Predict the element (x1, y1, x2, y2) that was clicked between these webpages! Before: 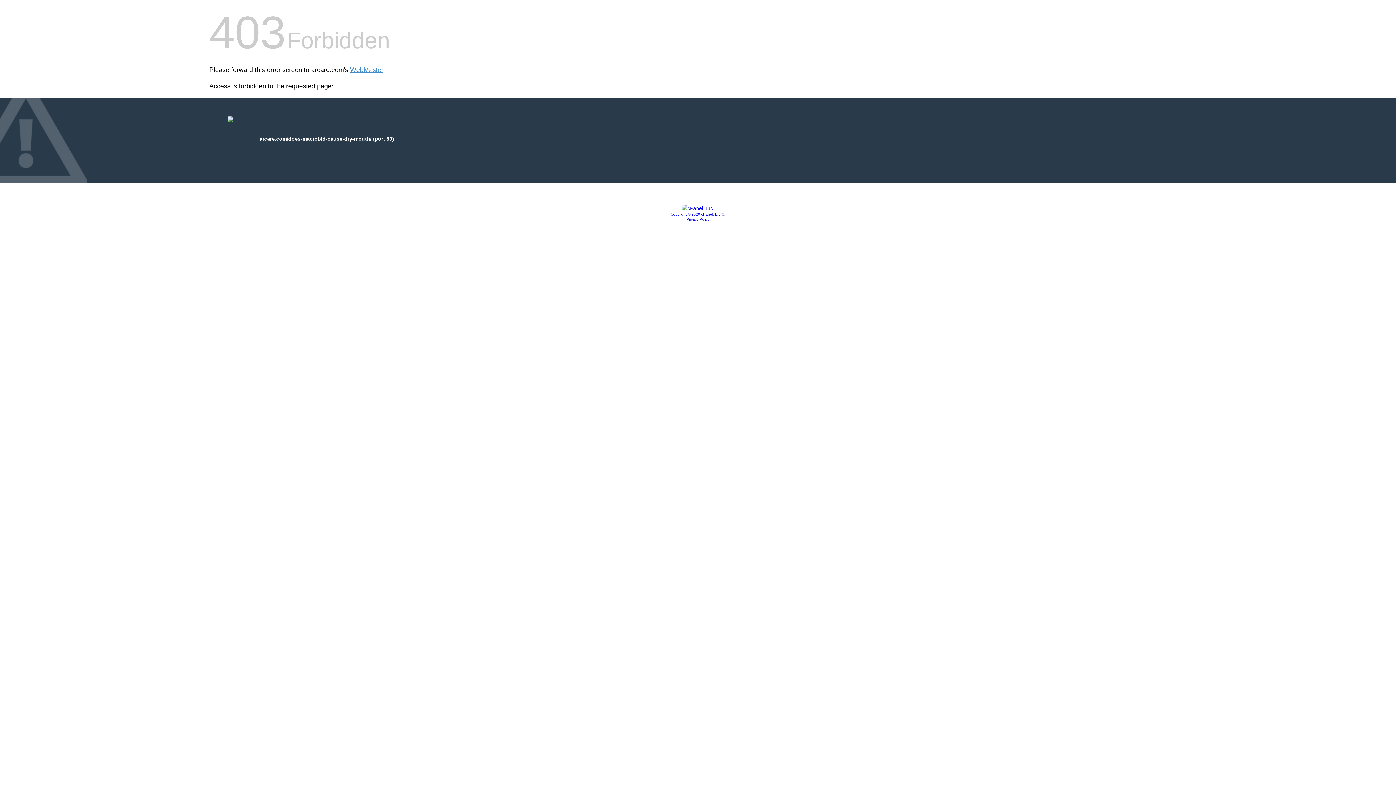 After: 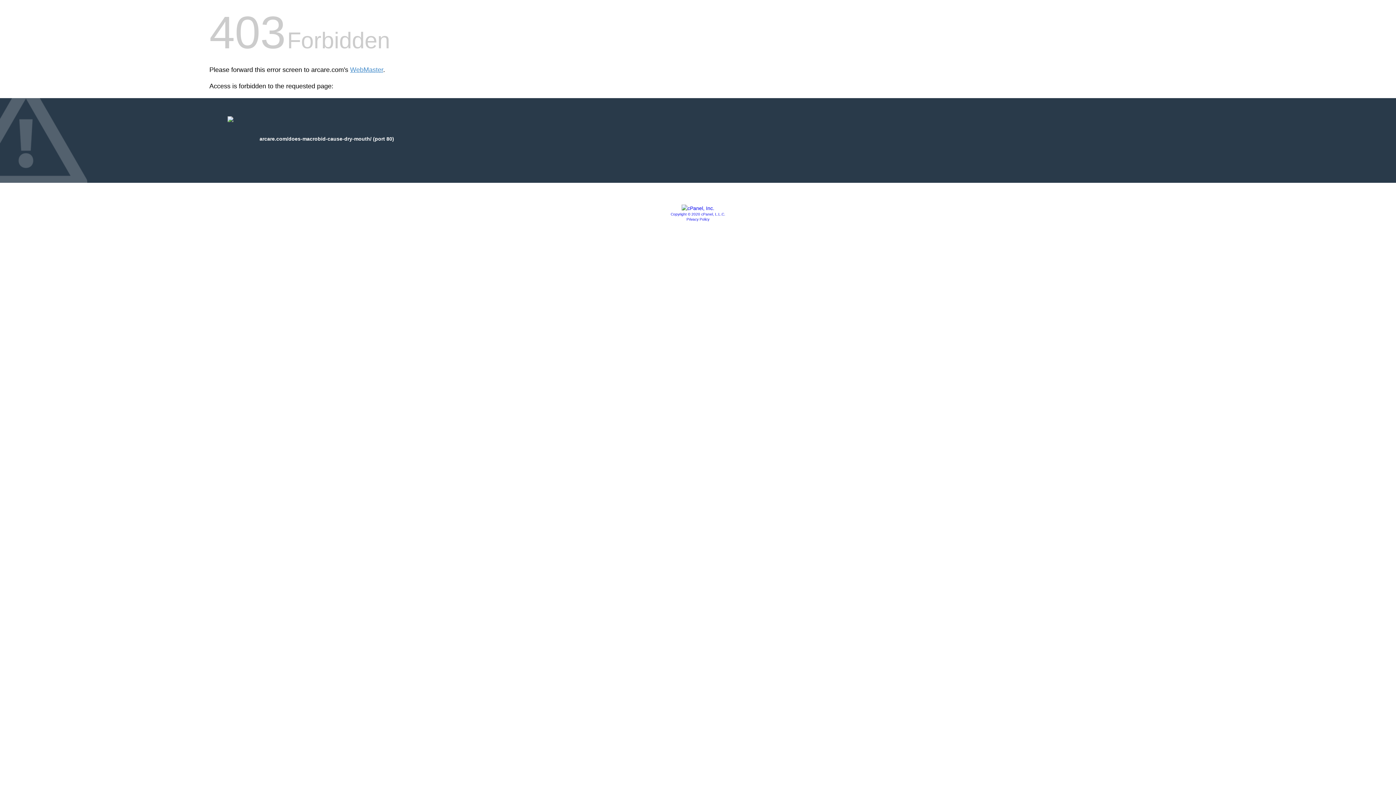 Action: bbox: (681, 205, 714, 211)